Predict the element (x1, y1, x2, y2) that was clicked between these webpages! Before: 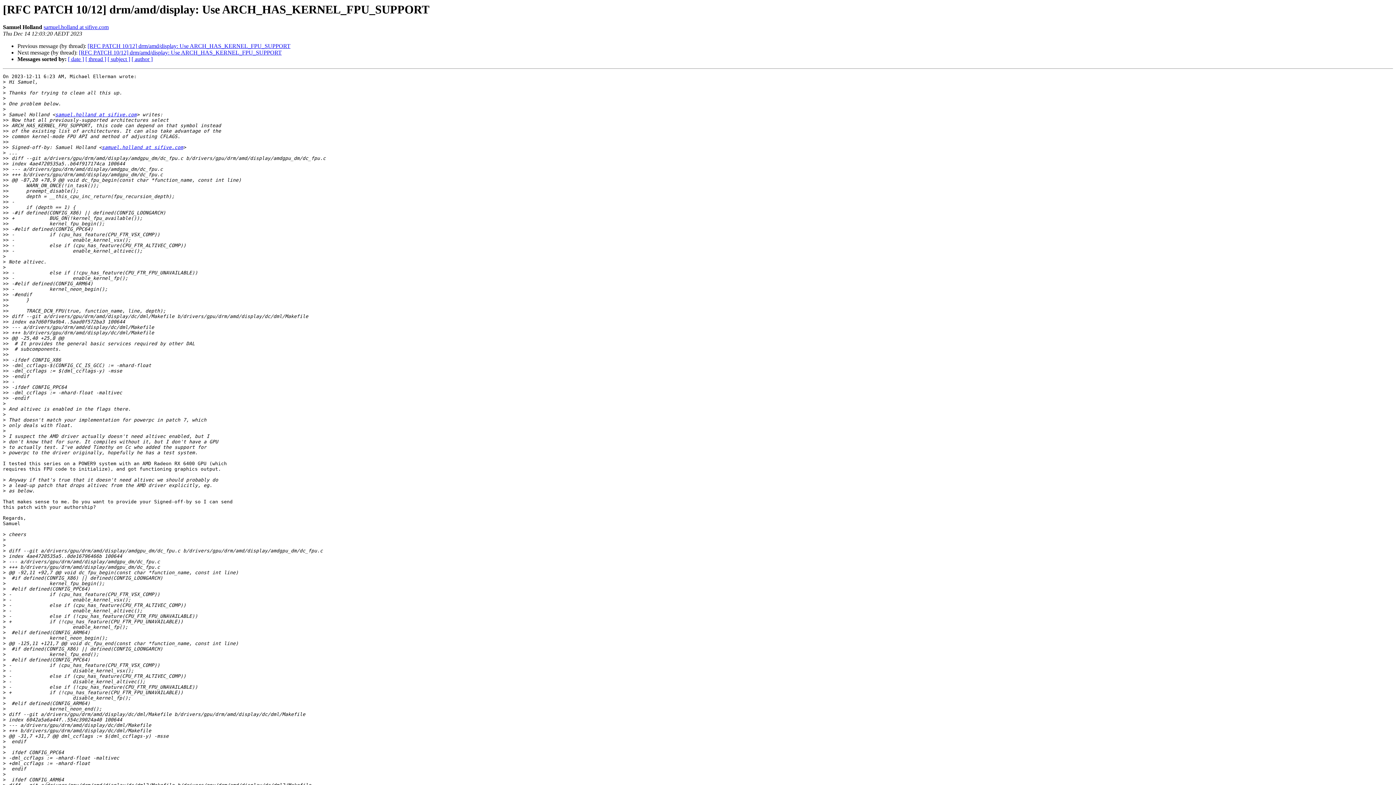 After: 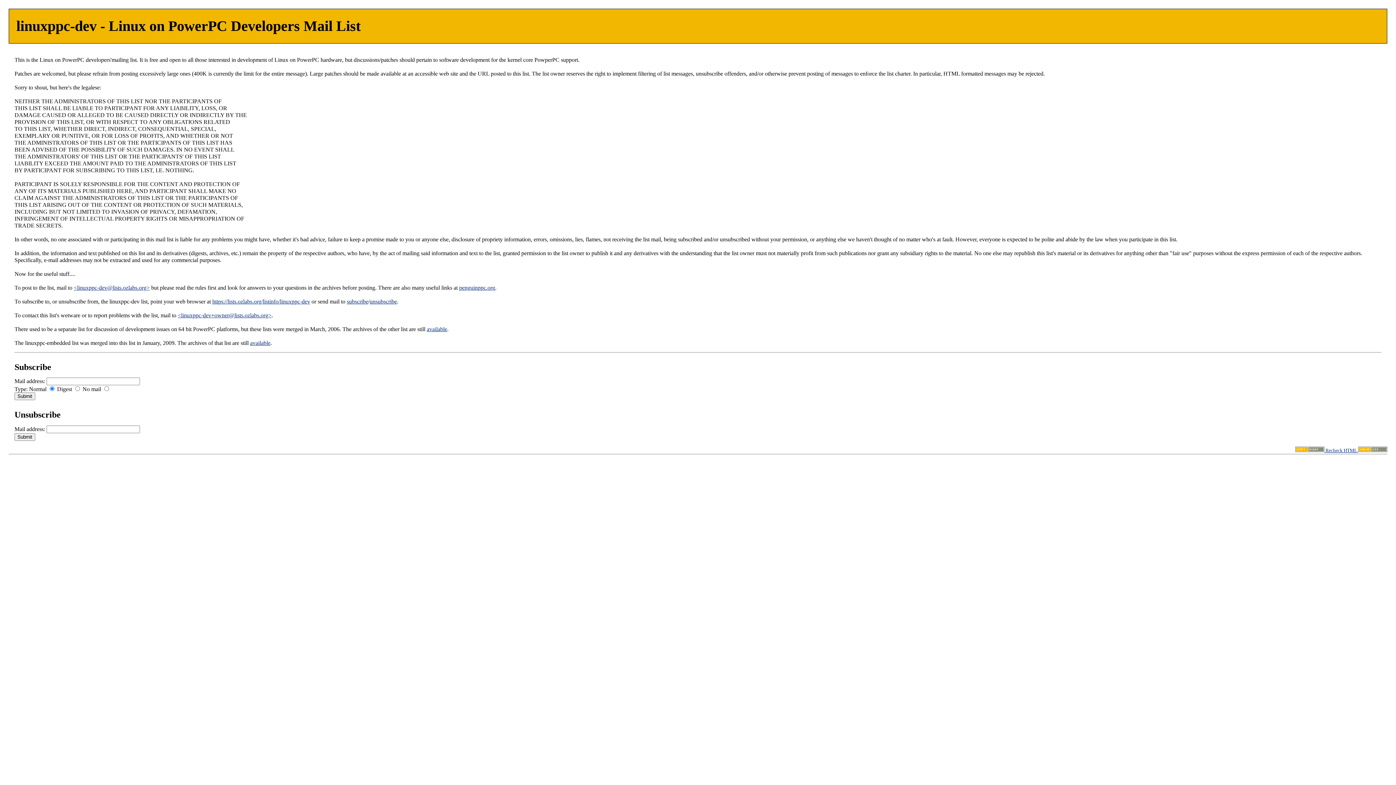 Action: label: samuel.holland at sifive.com bbox: (101, 144, 183, 150)